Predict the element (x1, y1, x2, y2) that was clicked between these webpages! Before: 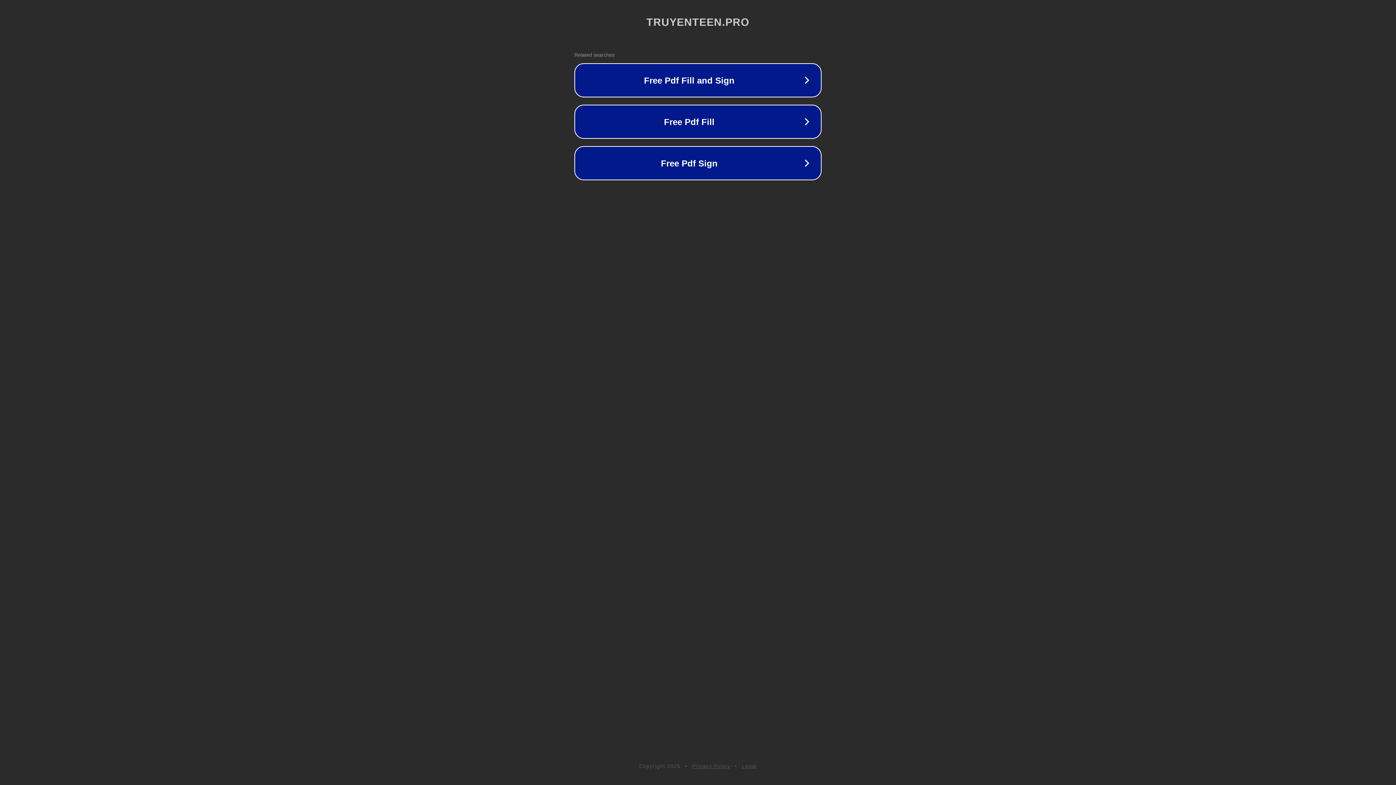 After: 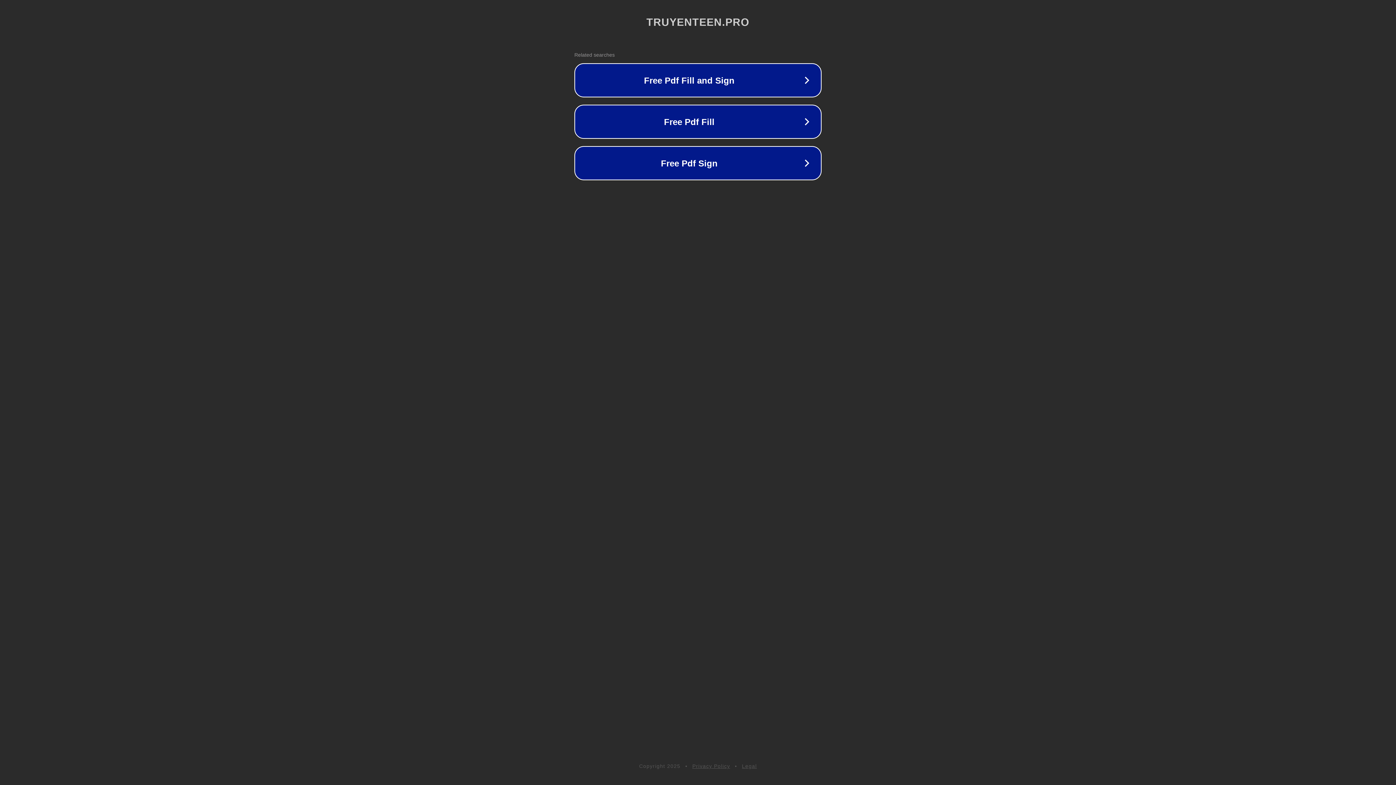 Action: label: Privacy Policy bbox: (692, 763, 730, 769)